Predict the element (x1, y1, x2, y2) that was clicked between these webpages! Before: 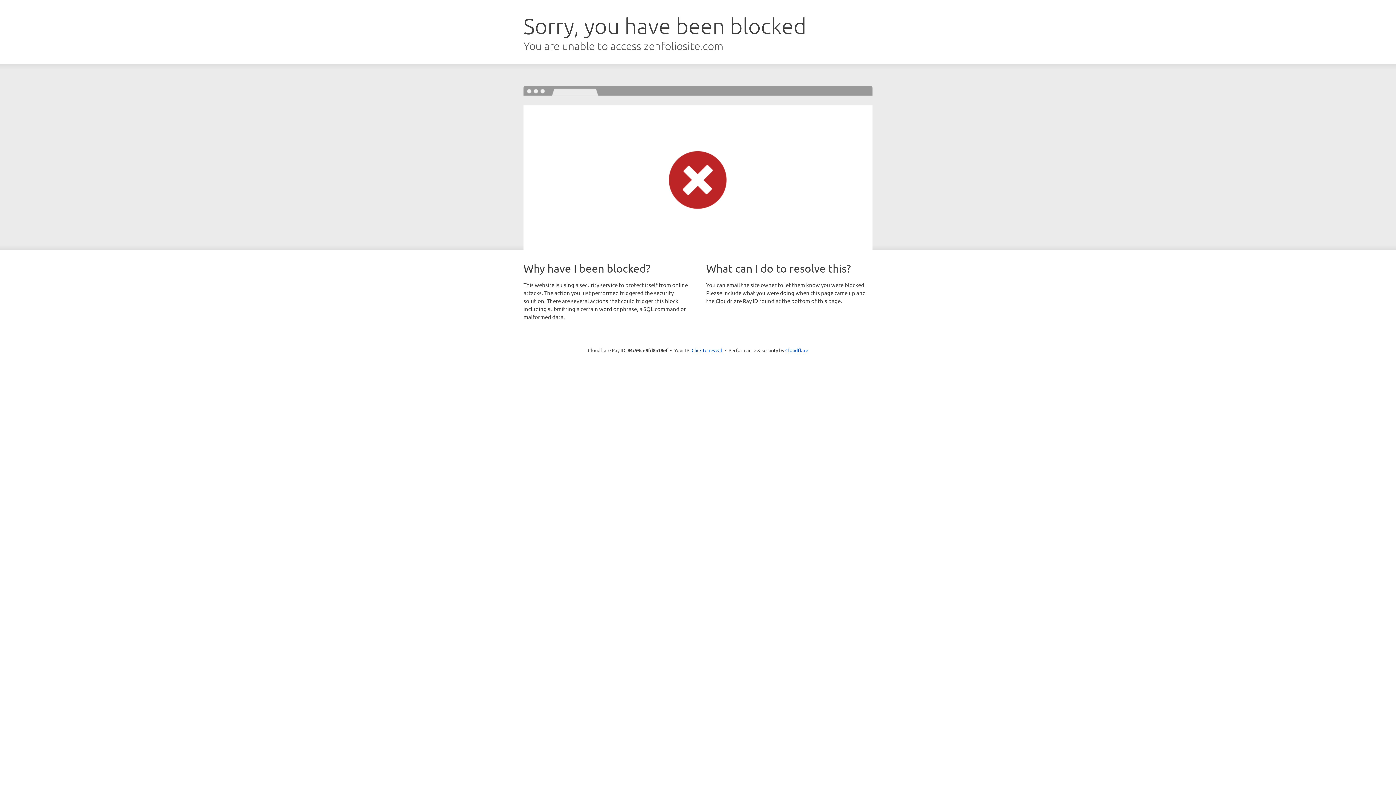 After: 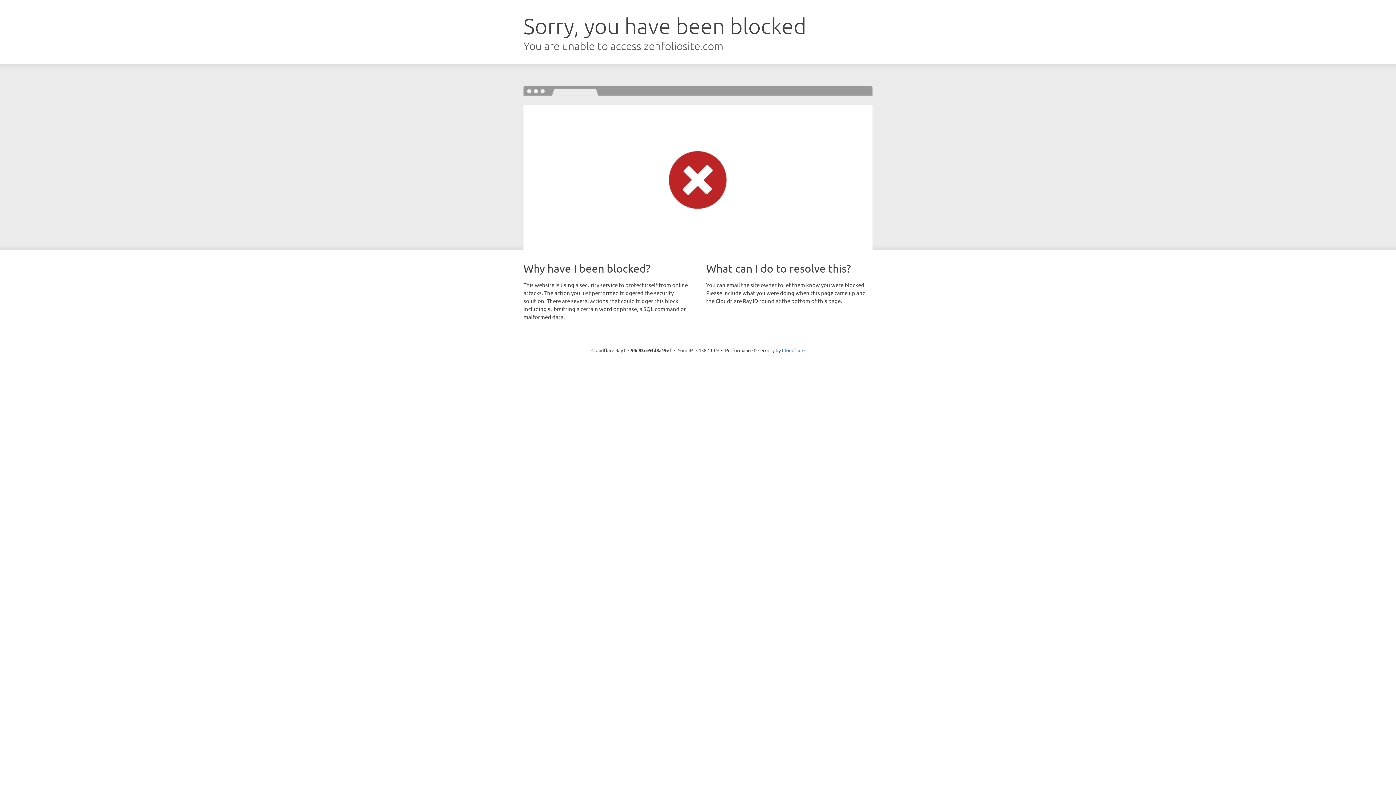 Action: bbox: (691, 346, 722, 353) label: Click to reveal